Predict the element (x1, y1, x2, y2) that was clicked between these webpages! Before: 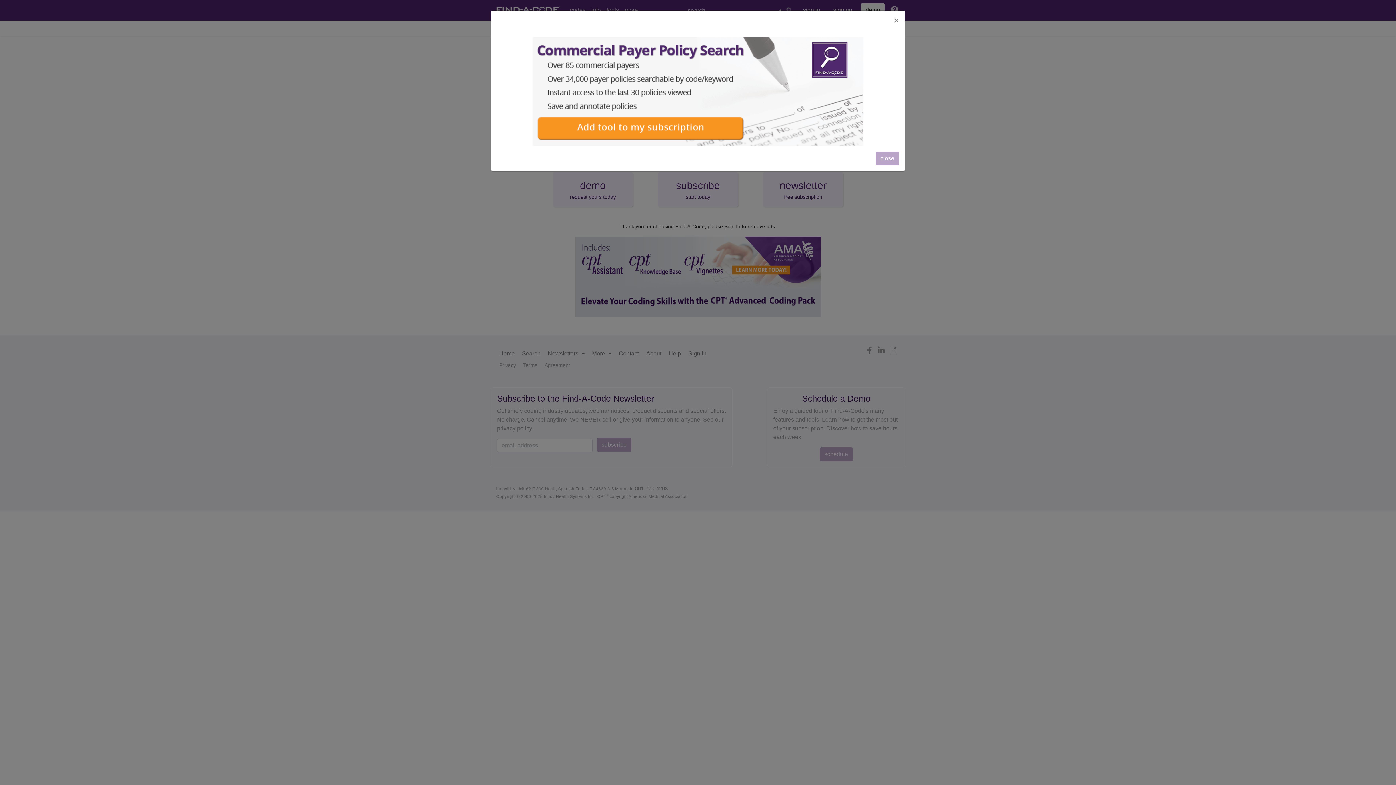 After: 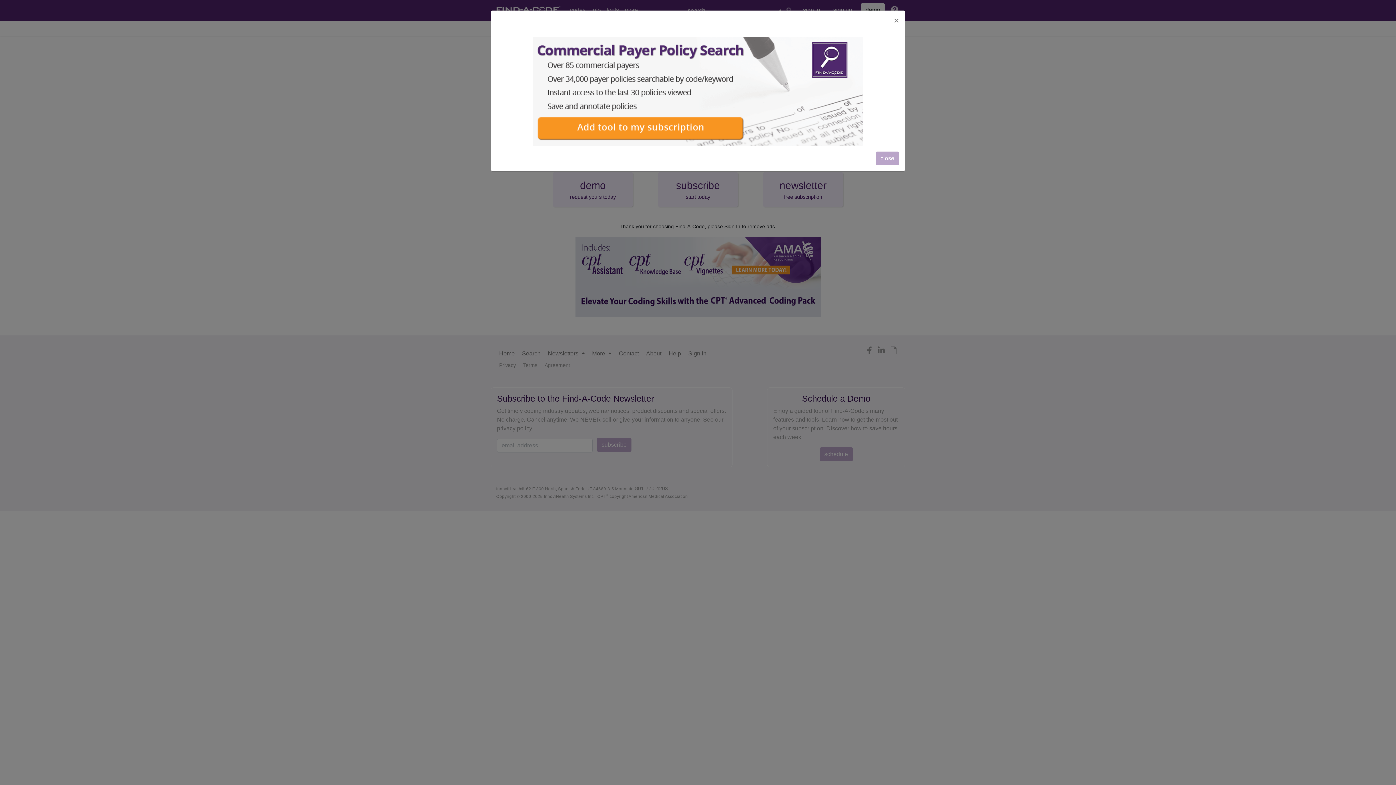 Action: bbox: (497, 36, 899, 145)